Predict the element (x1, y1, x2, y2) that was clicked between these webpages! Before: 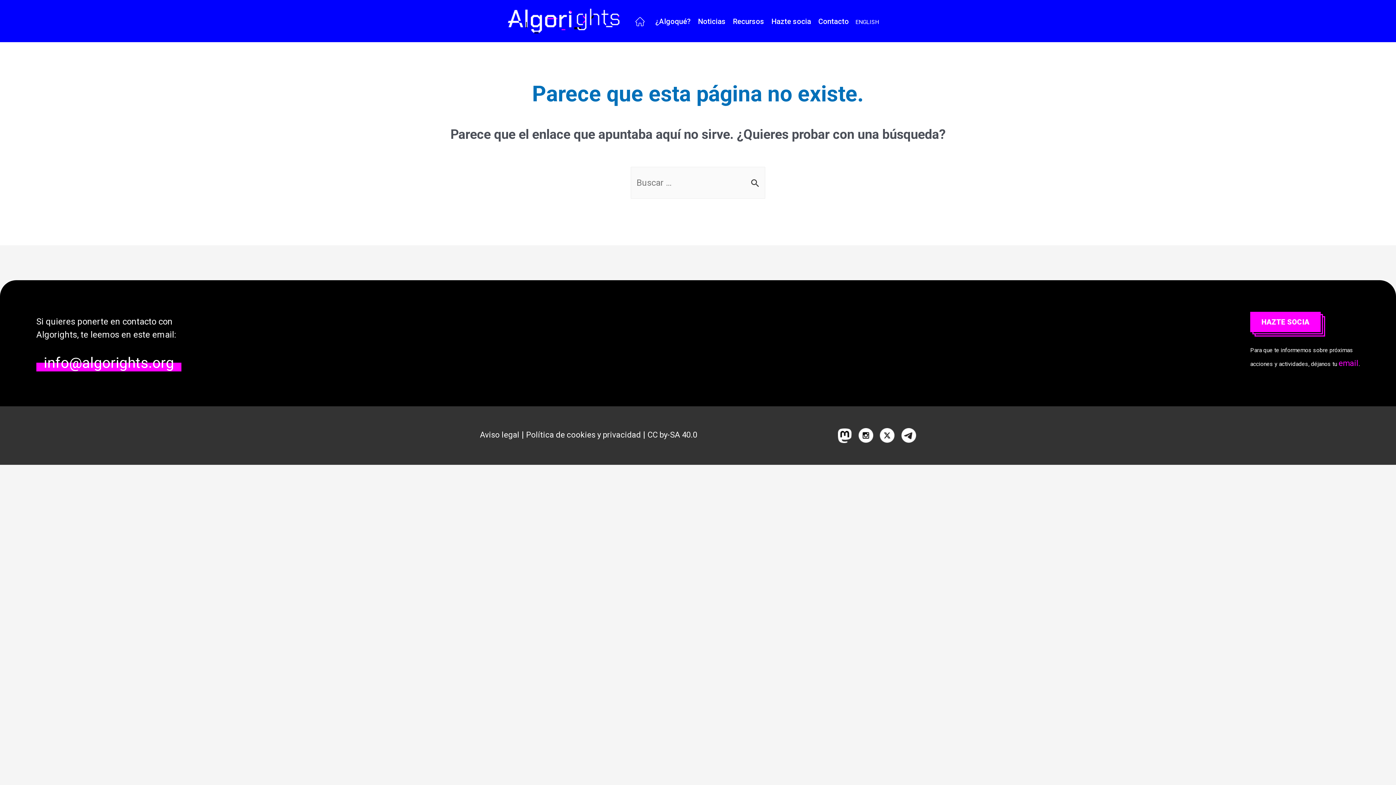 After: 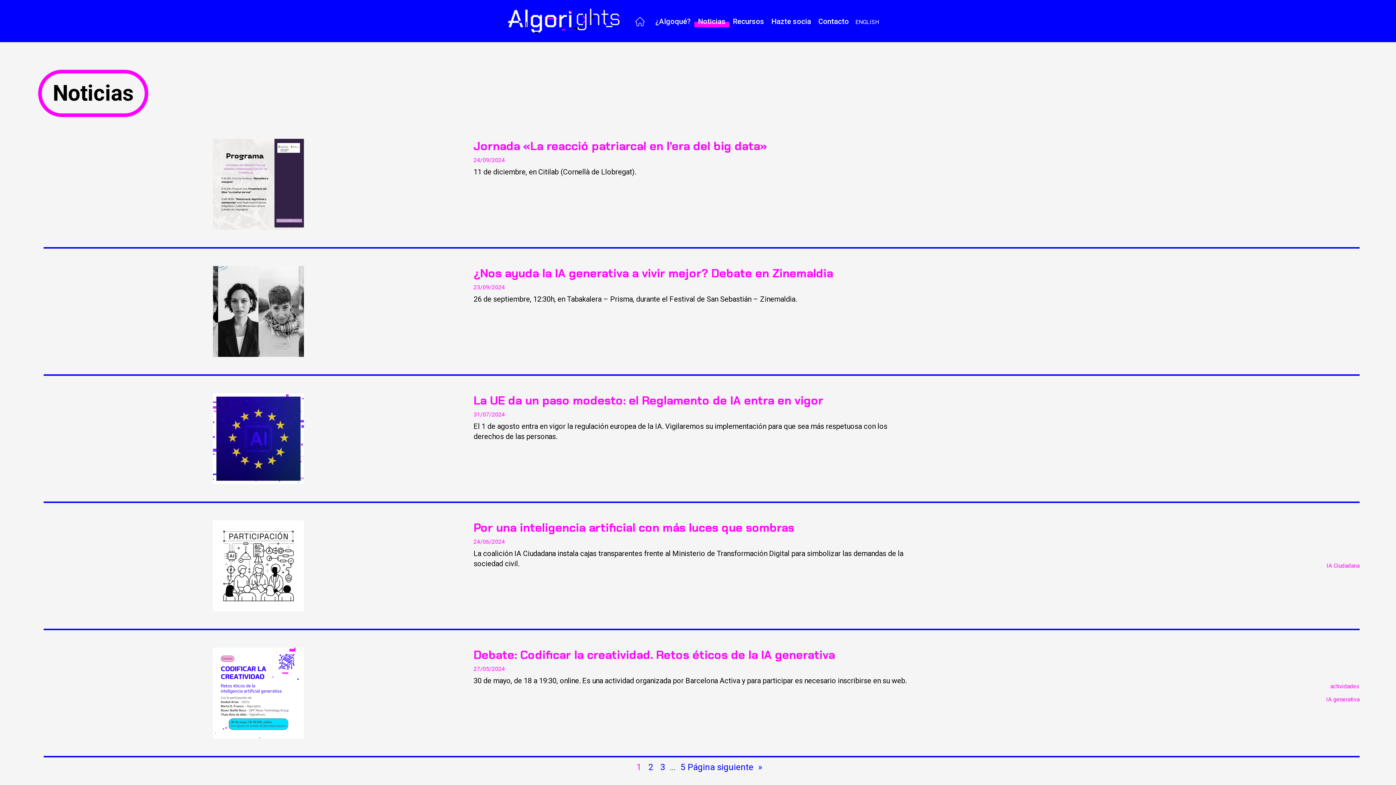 Action: bbox: (694, 17, 729, 29) label: Noticias